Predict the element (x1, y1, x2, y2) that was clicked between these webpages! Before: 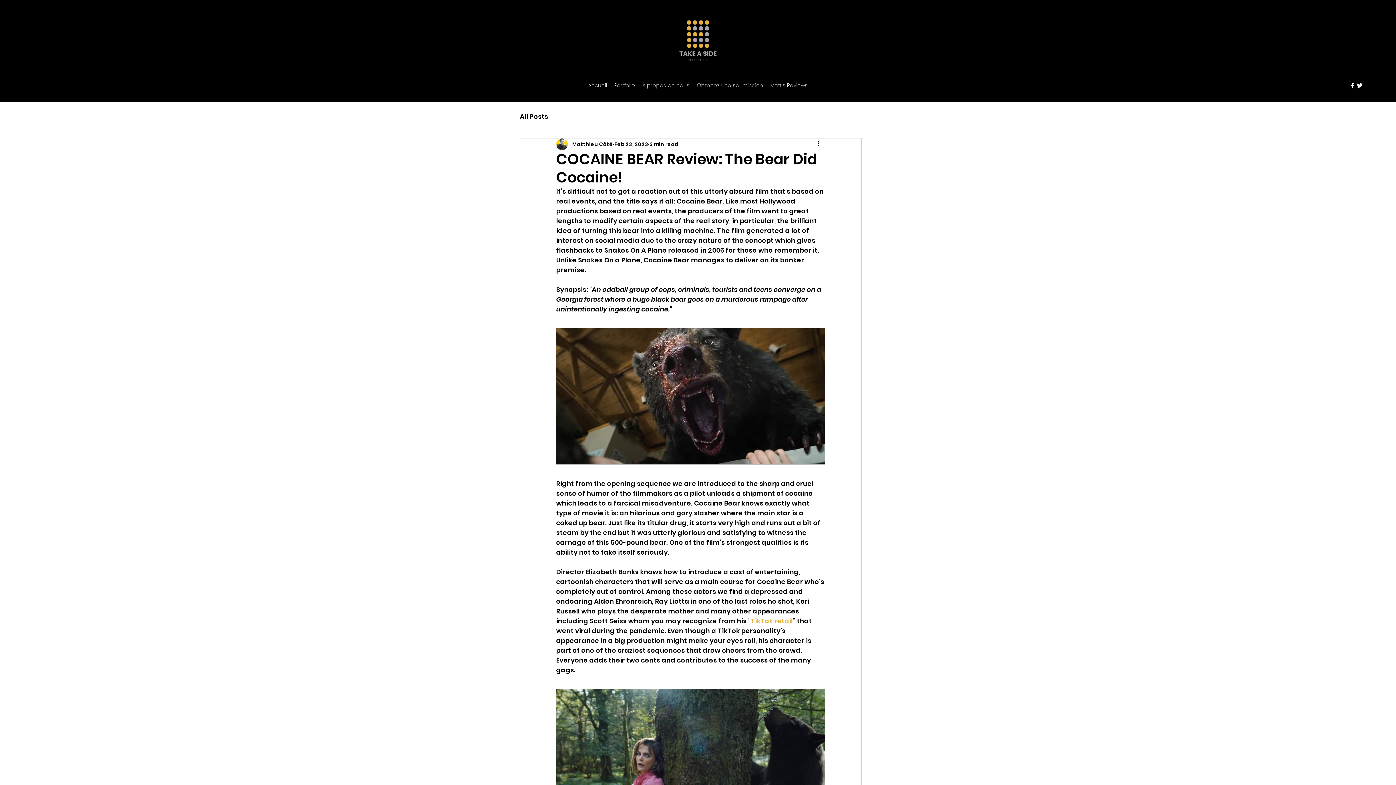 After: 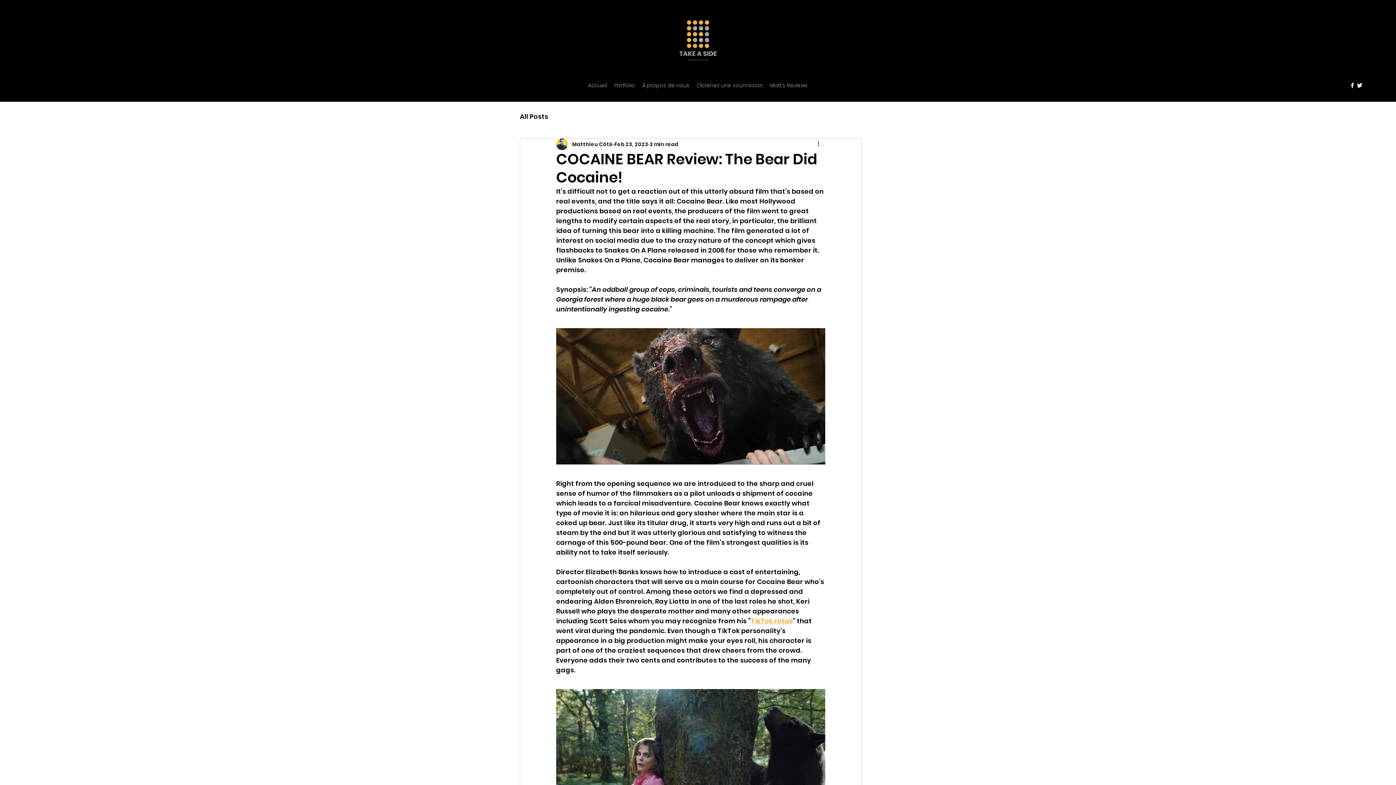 Action: label: Facebook bbox: (1349, 81, 1356, 89)